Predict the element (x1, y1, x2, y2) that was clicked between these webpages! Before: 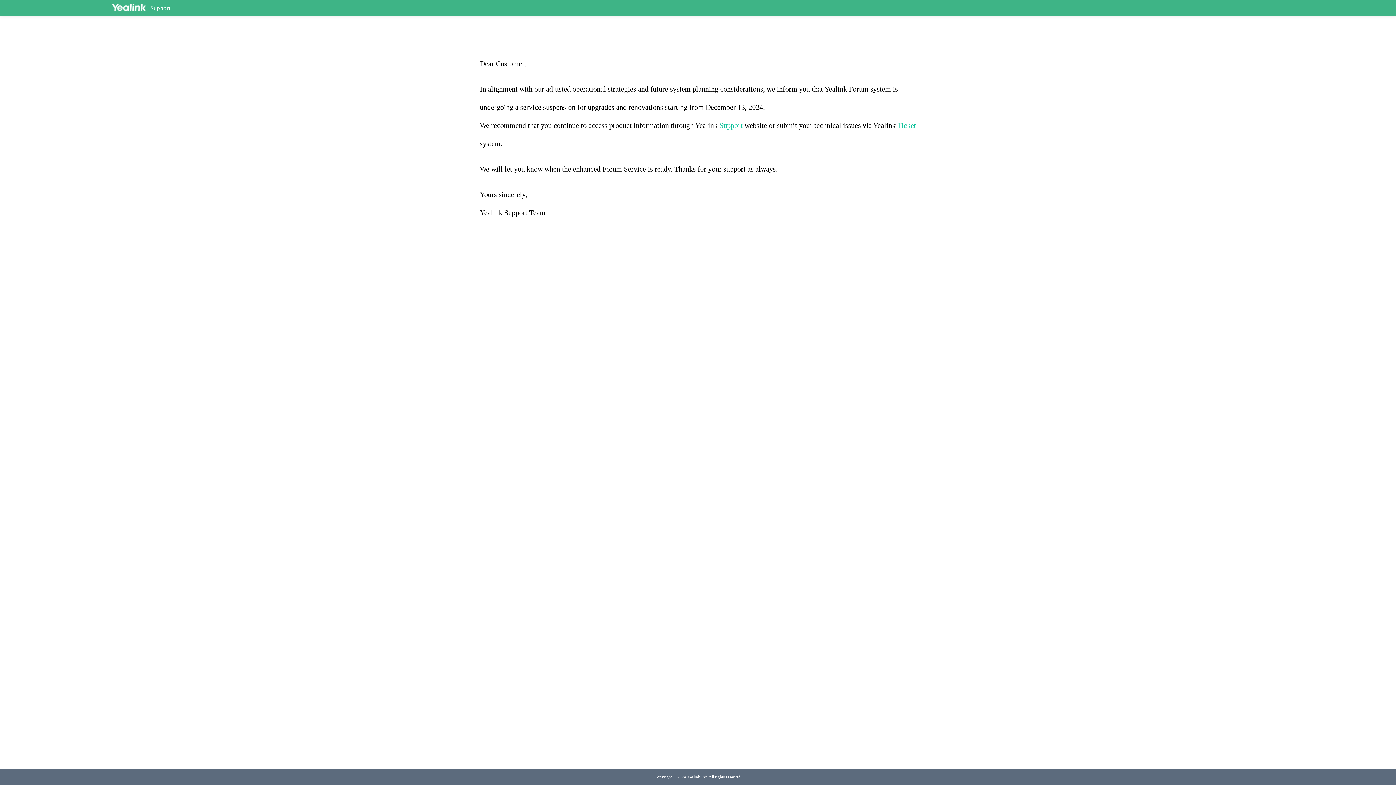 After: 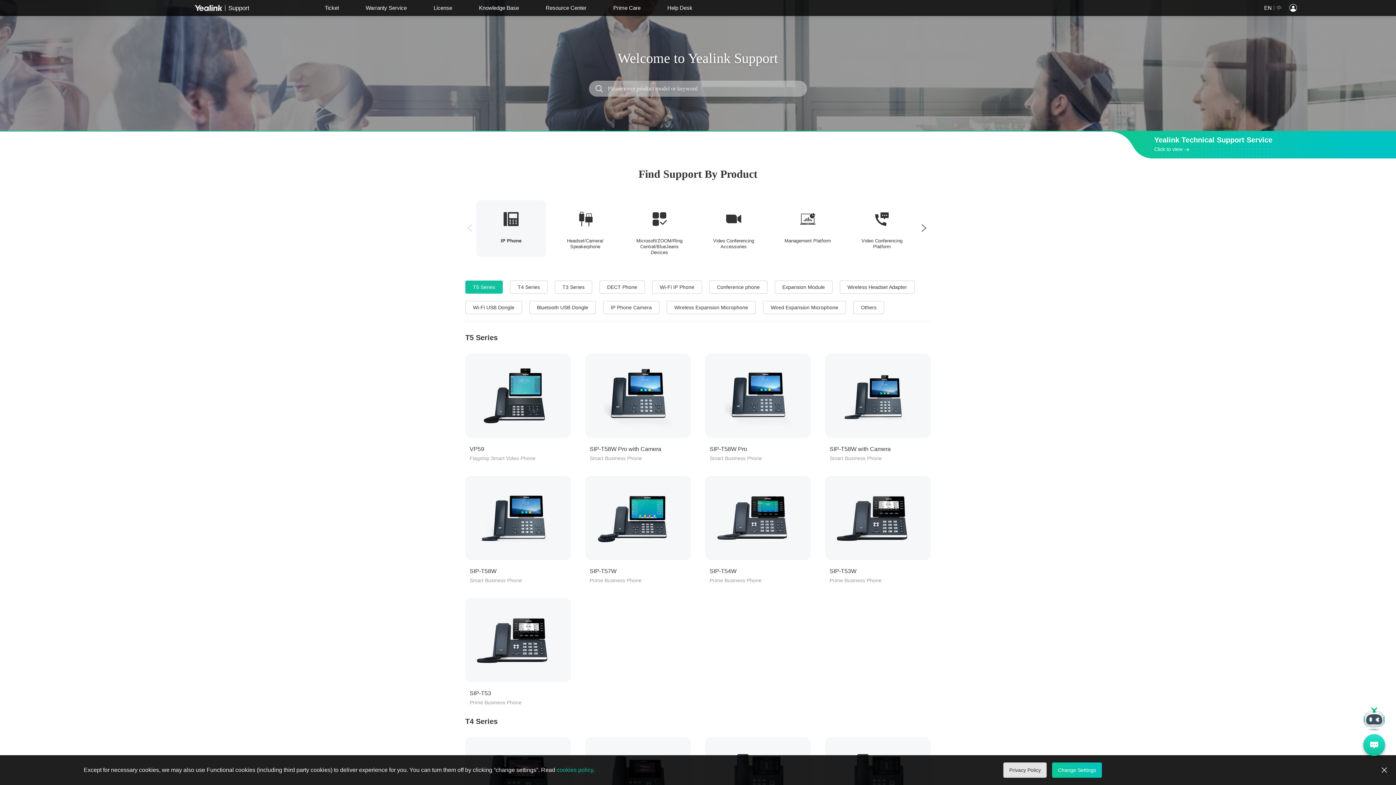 Action: bbox: (719, 121, 742, 129) label: Support